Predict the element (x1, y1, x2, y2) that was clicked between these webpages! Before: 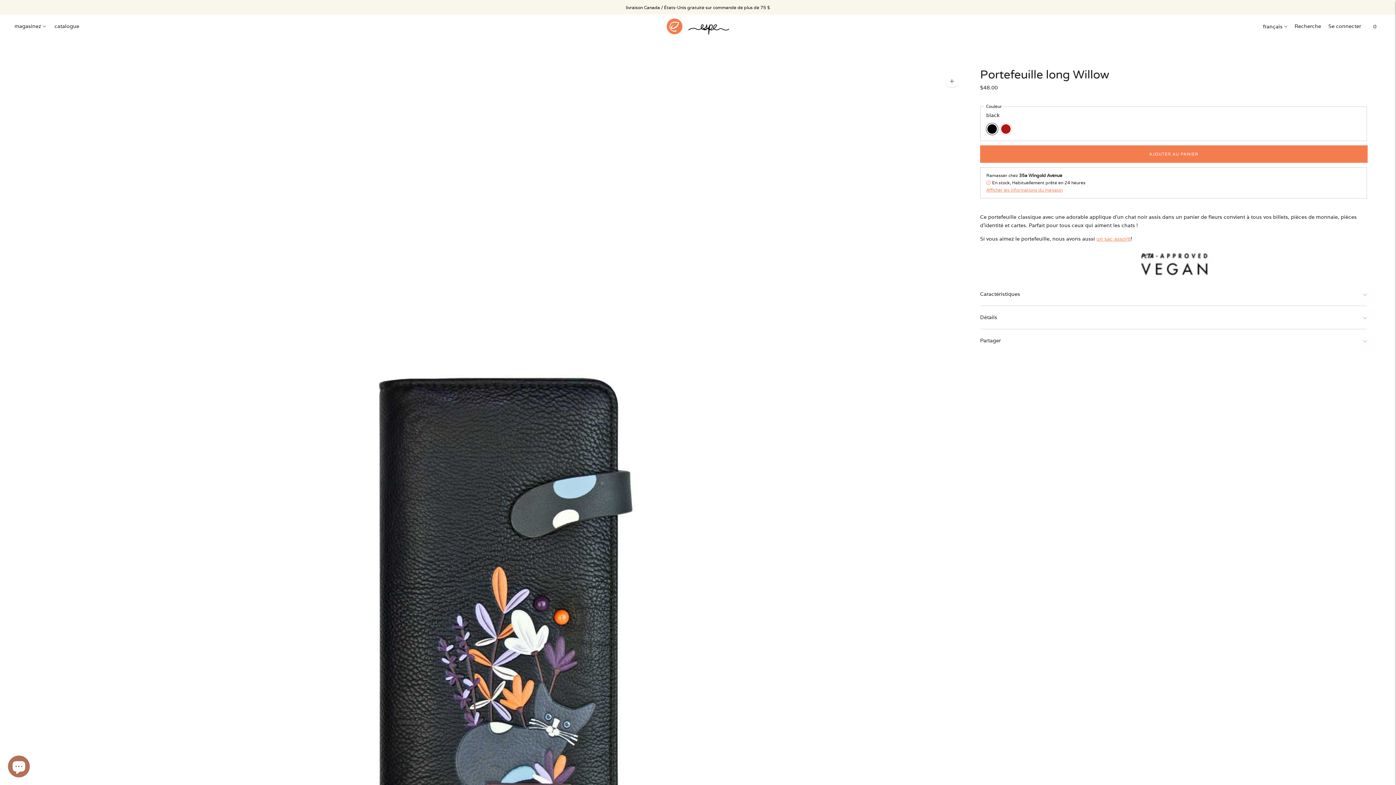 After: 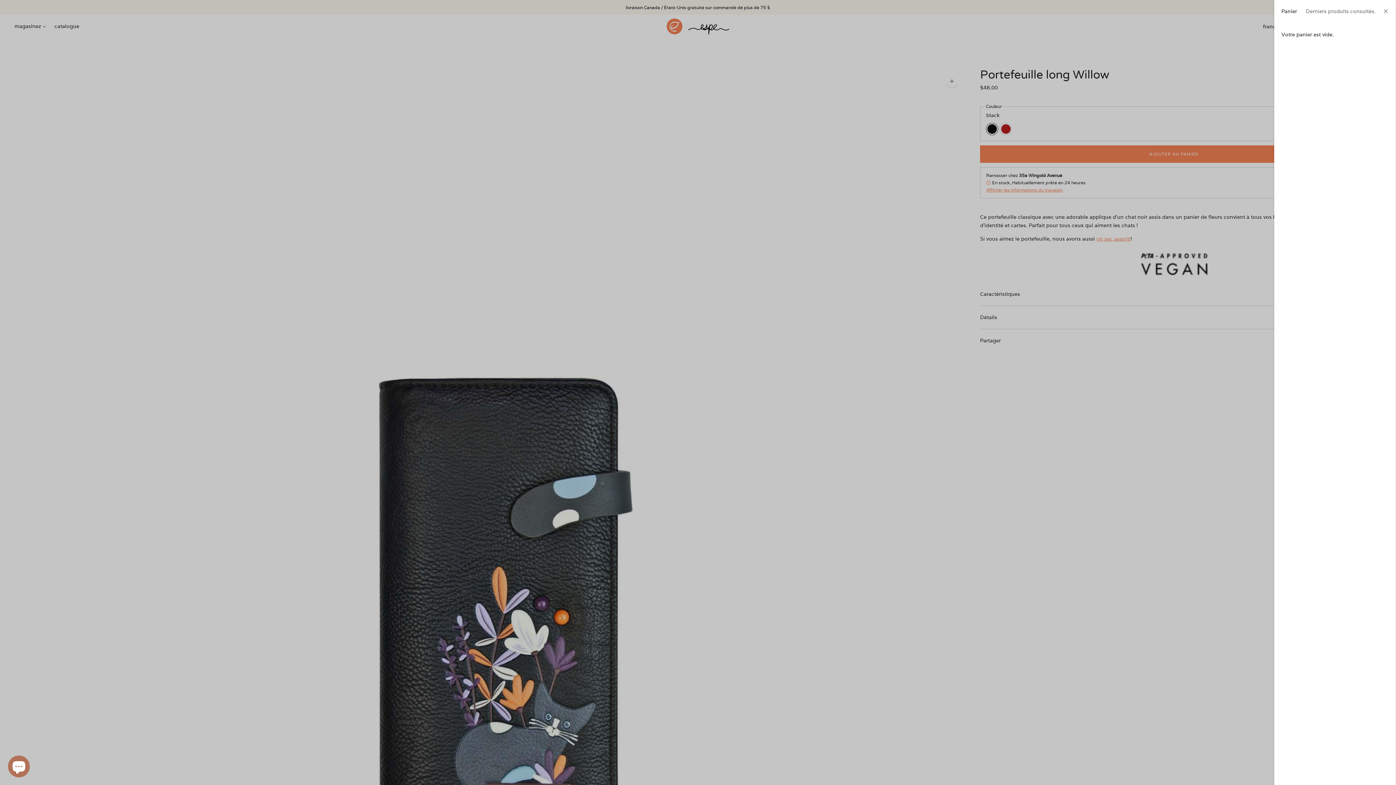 Action: label: 0 bbox: (1368, 18, 1381, 34)